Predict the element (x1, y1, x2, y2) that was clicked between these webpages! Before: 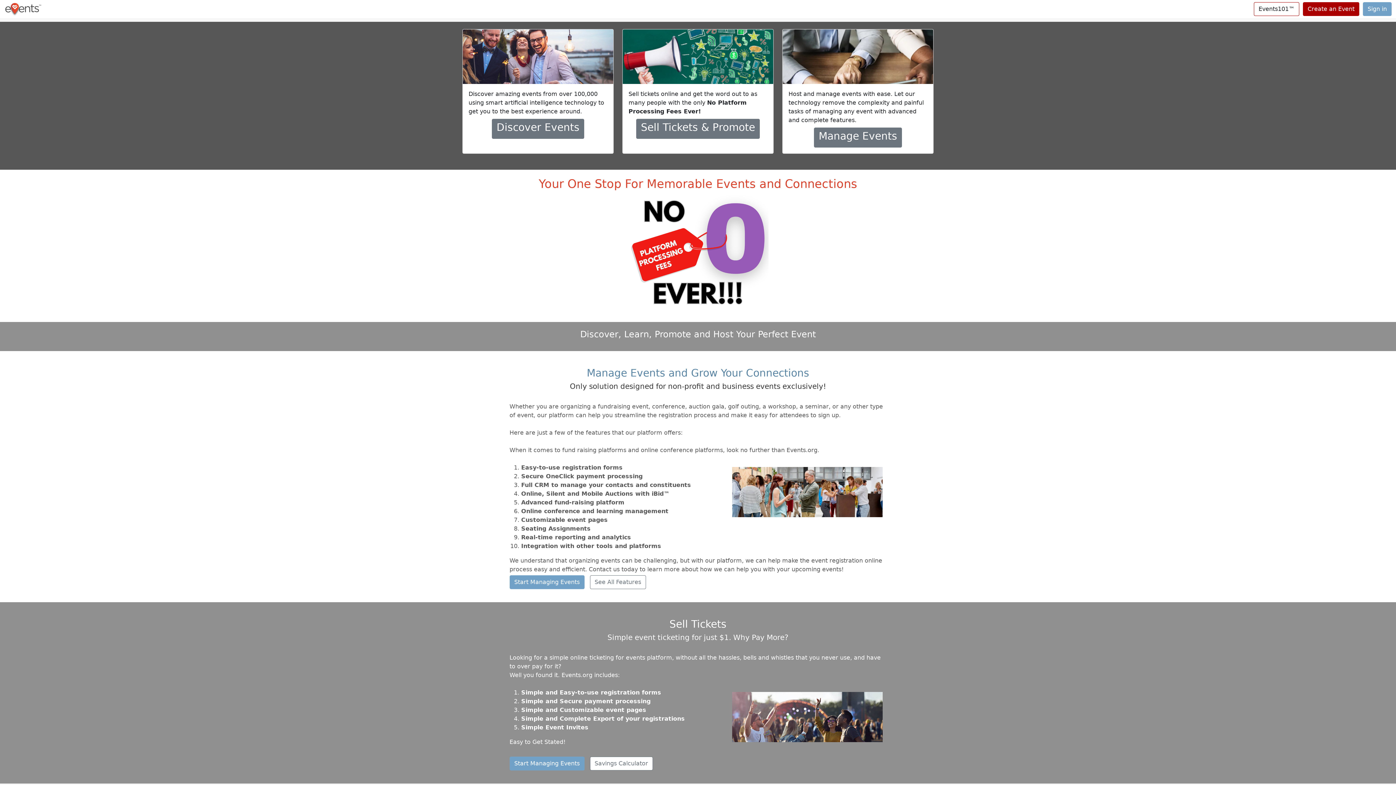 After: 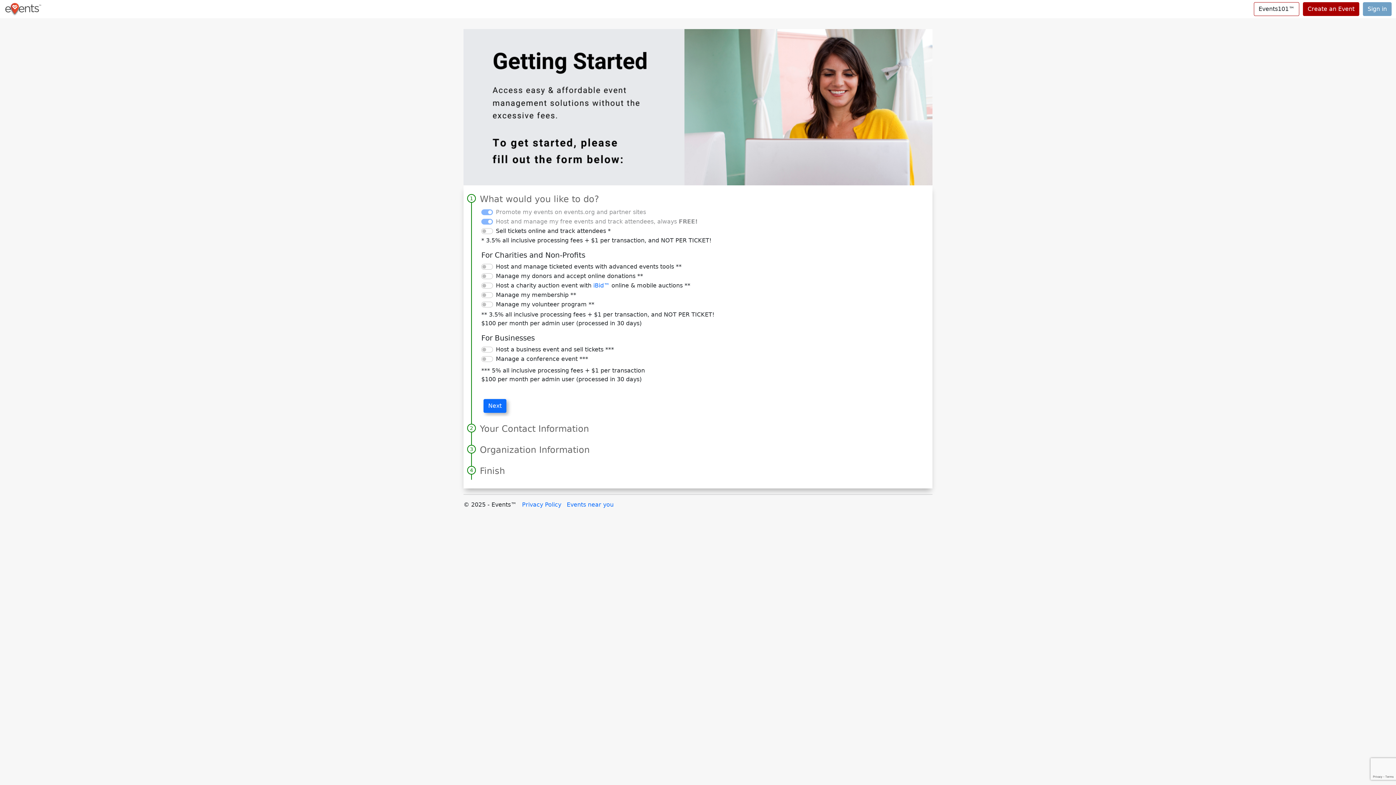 Action: label: Start Managing Events bbox: (509, 575, 584, 589)